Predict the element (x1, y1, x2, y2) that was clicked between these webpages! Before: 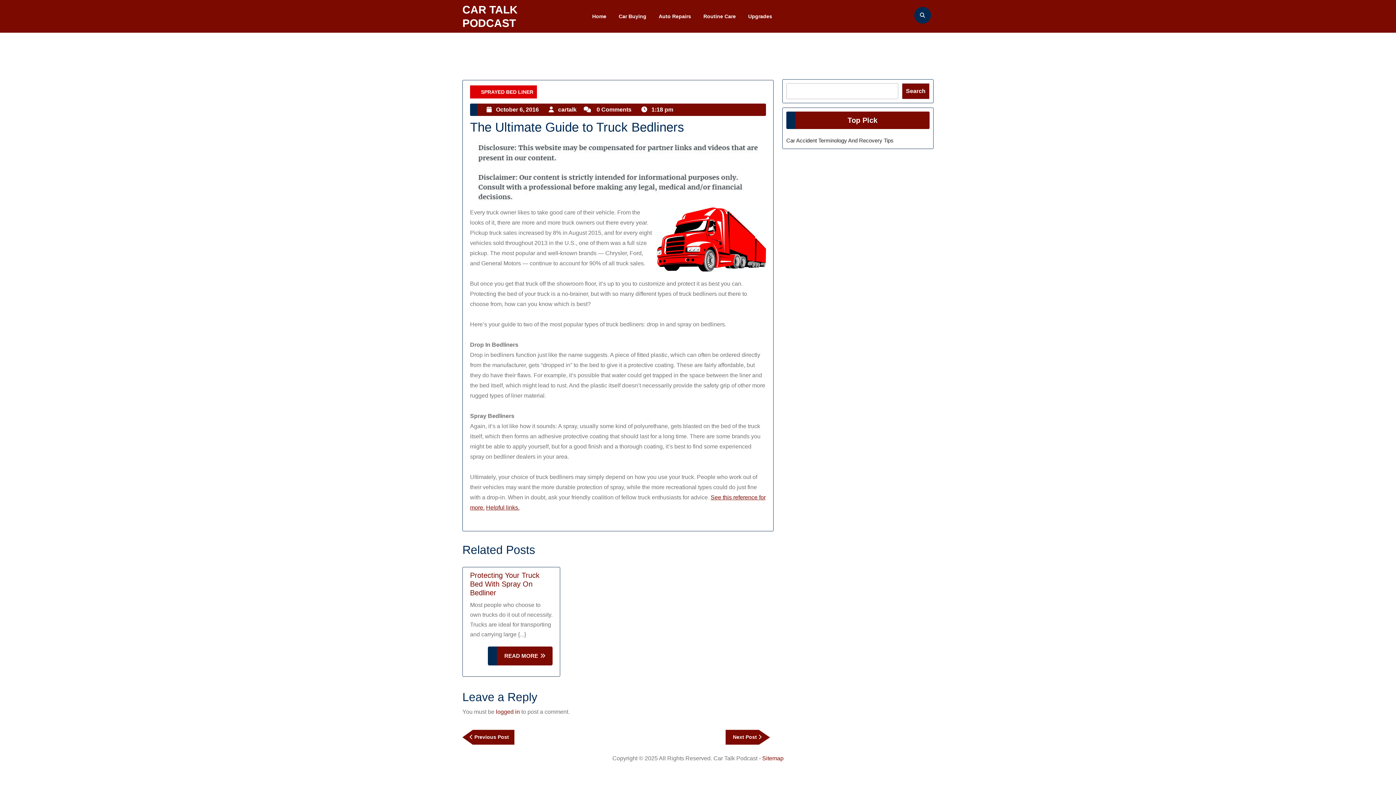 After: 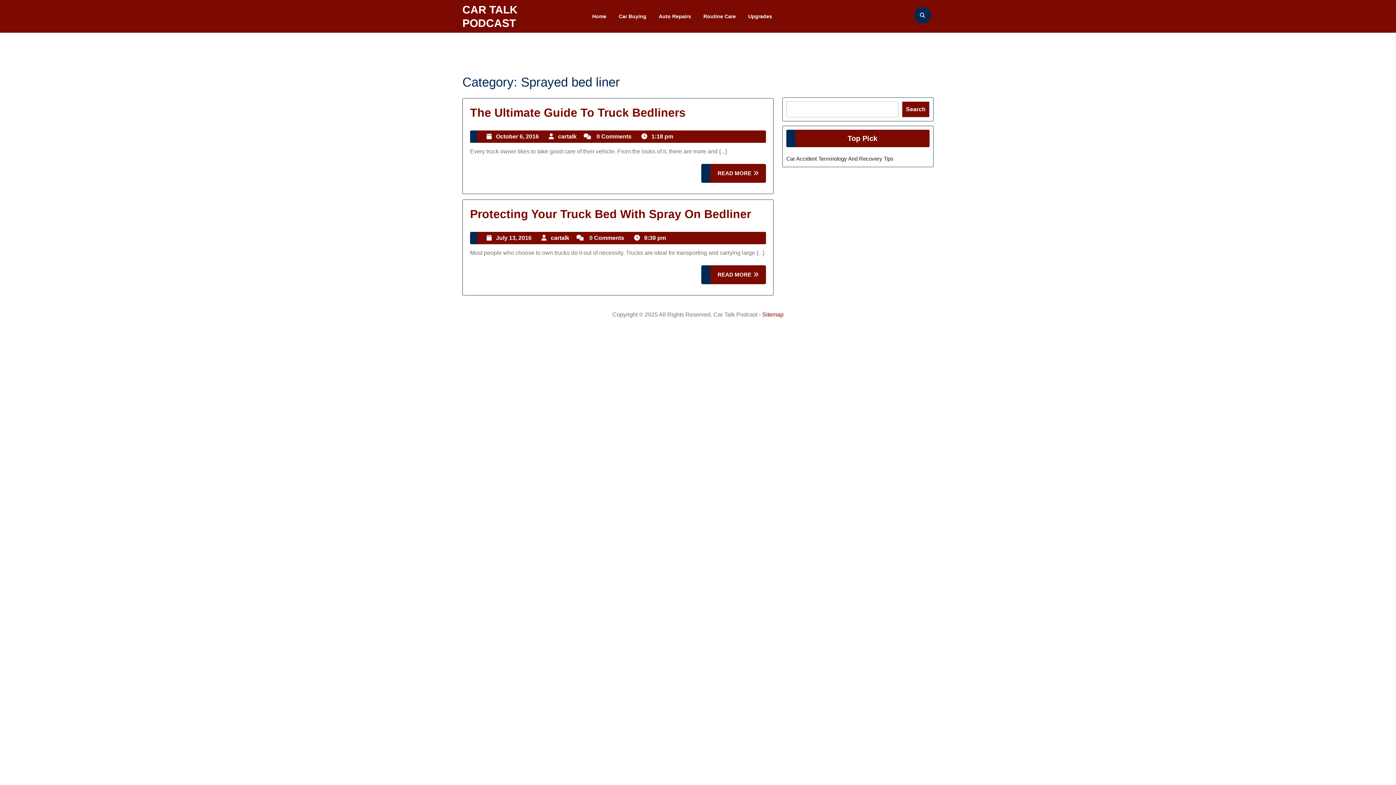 Action: label: SPRAYED BED LINER bbox: (477, 85, 537, 98)